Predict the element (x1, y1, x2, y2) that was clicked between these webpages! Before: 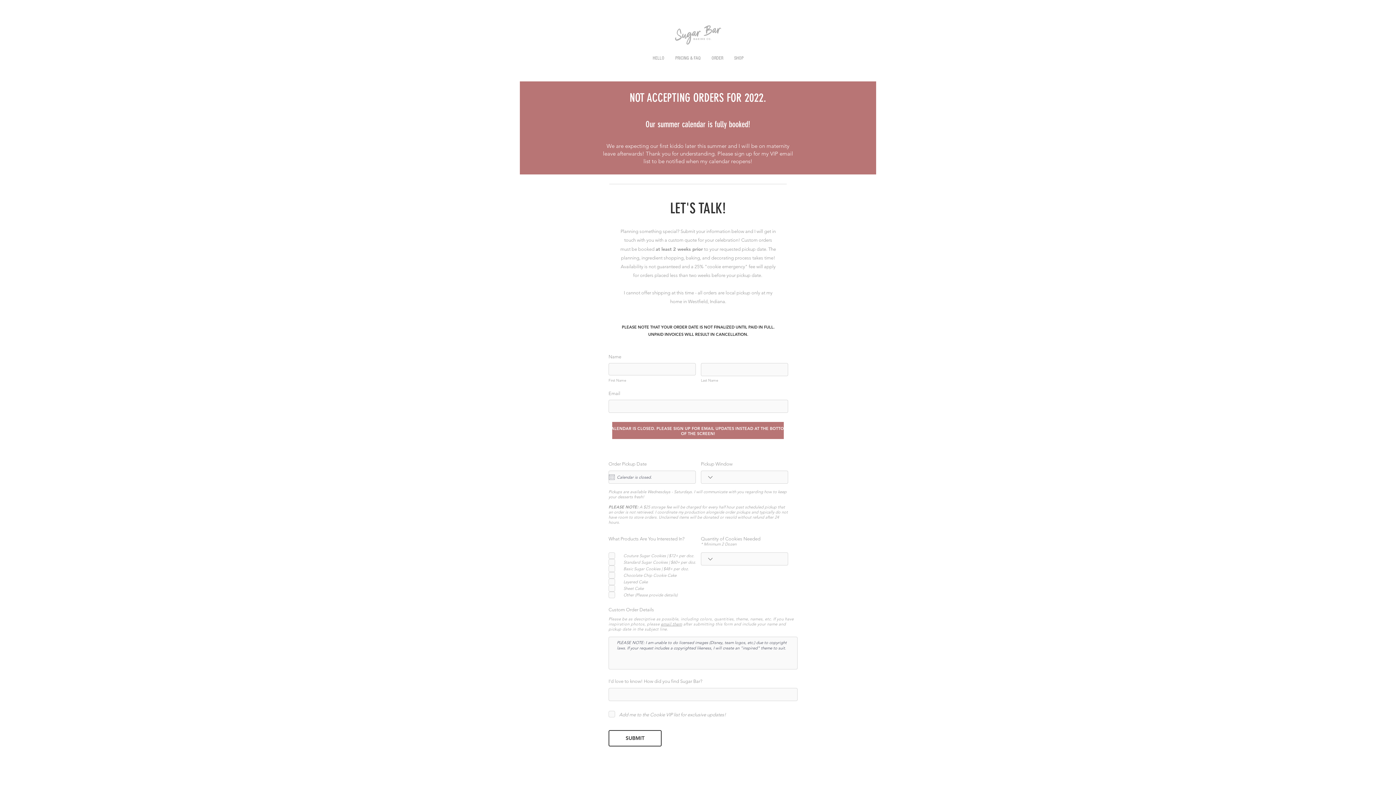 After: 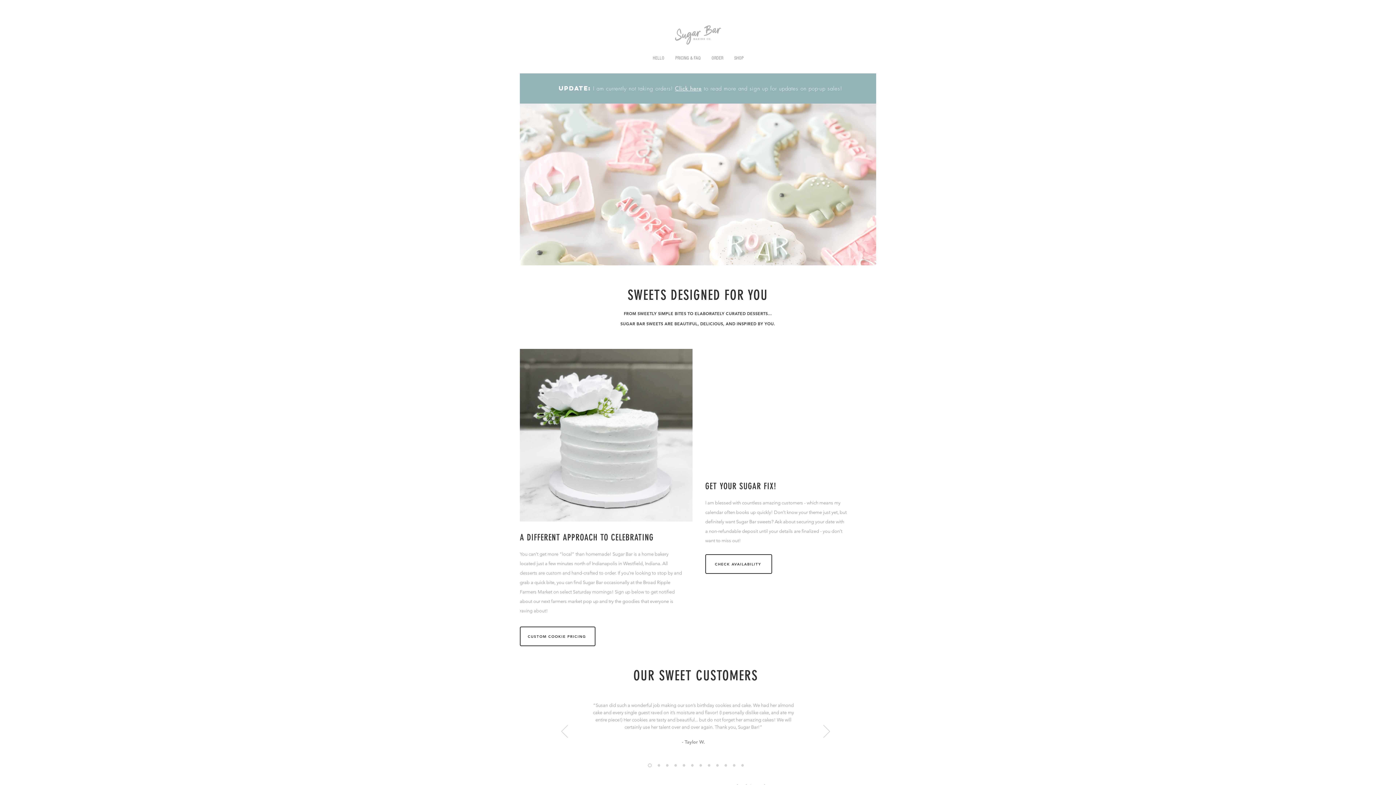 Action: bbox: (674, 23, 722, 46)